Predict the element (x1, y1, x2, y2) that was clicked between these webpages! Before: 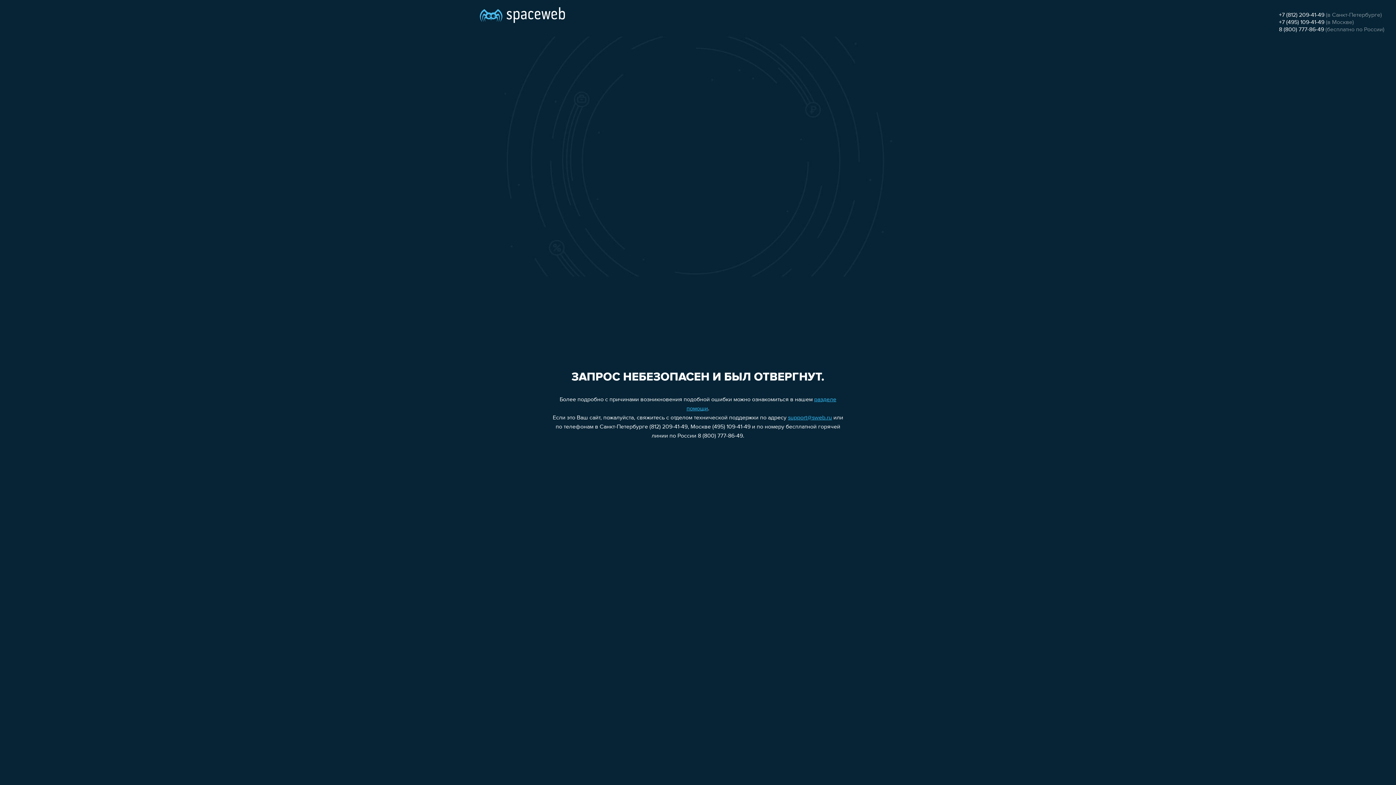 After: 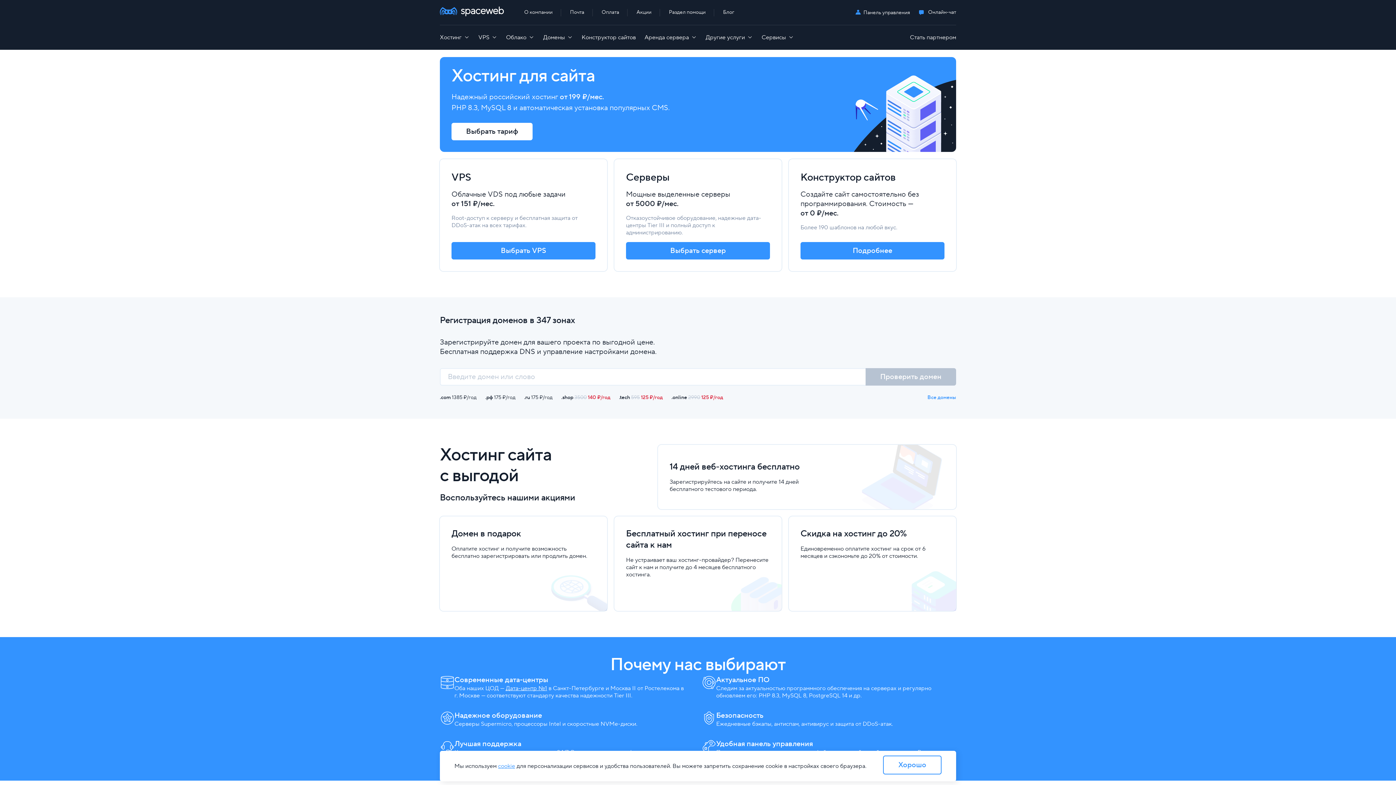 Action: bbox: (480, 0, 565, 25)